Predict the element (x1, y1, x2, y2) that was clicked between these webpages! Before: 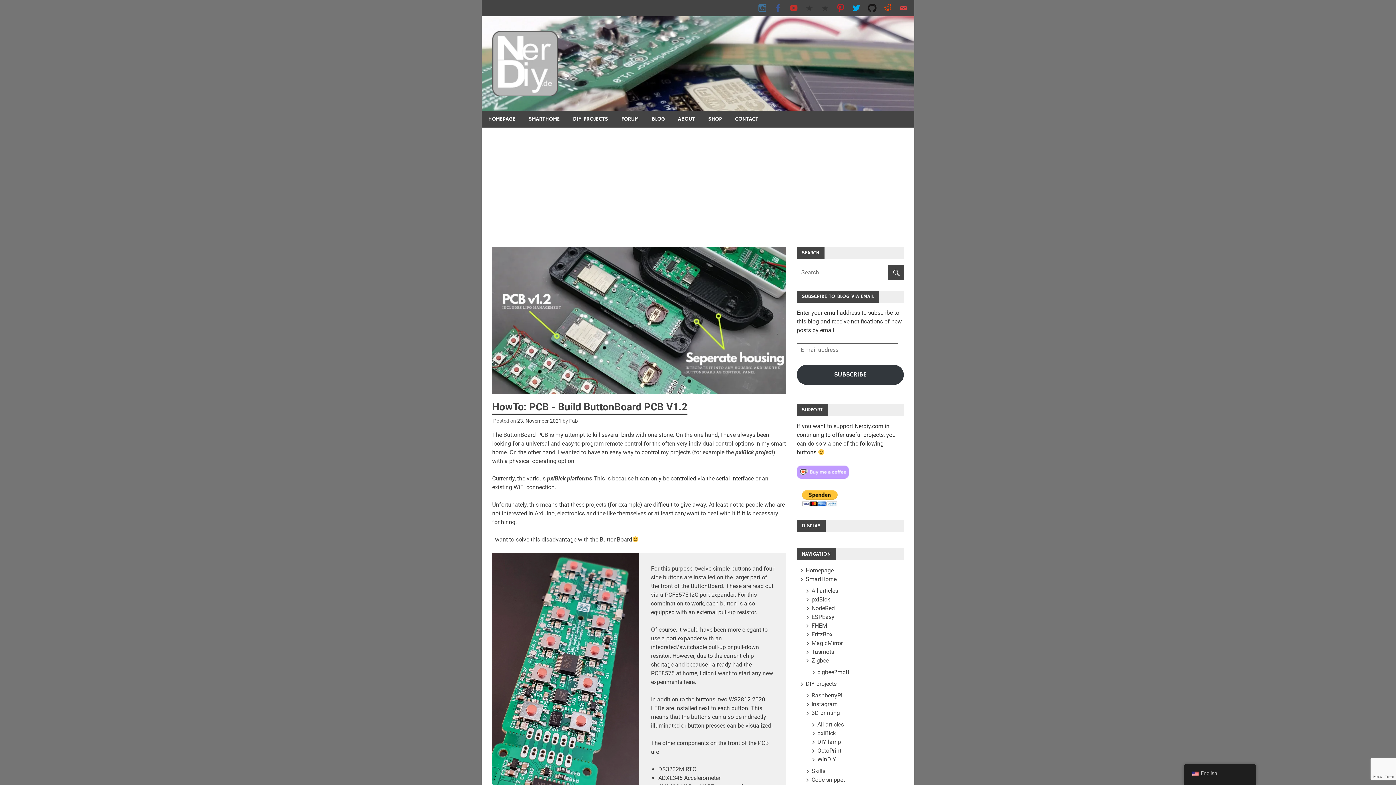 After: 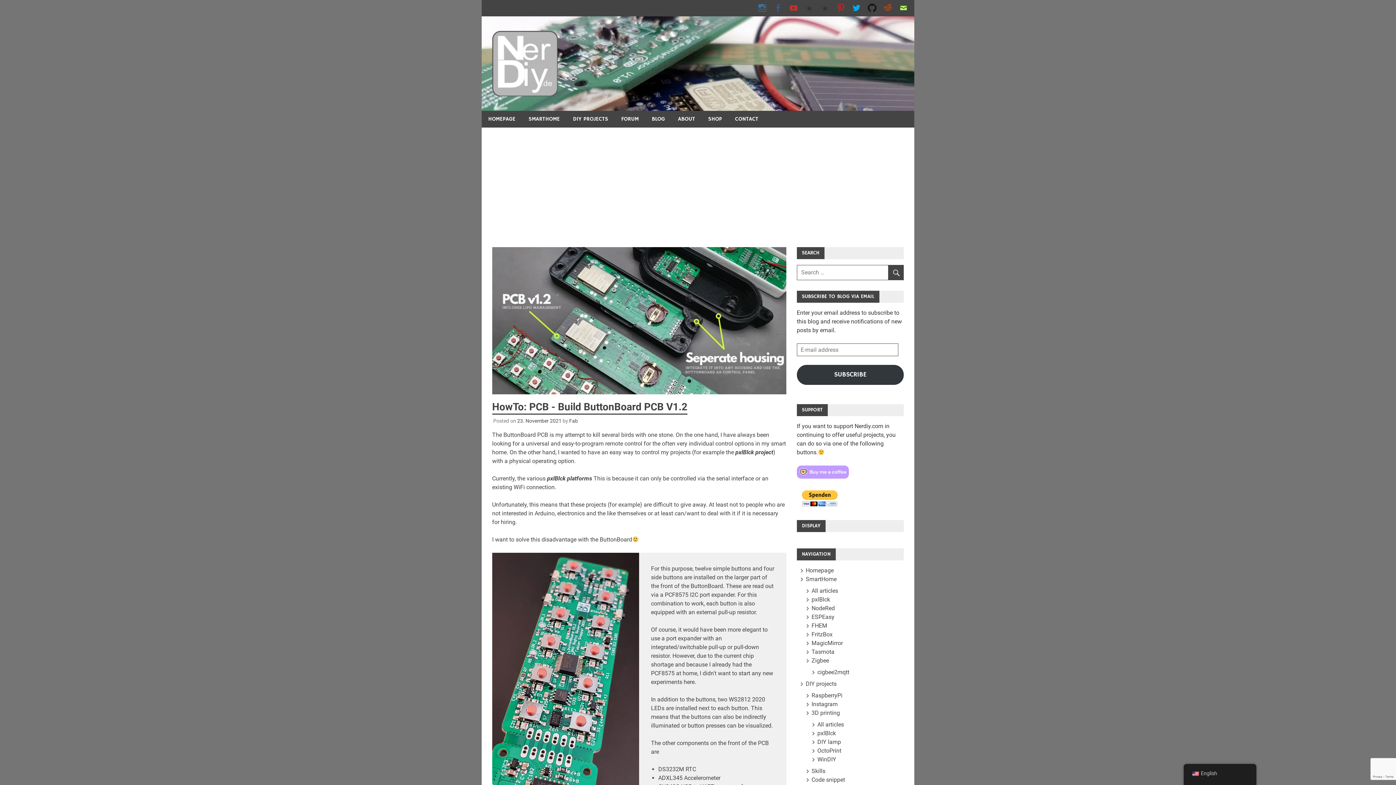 Action: bbox: (895, 0, 911, 15)